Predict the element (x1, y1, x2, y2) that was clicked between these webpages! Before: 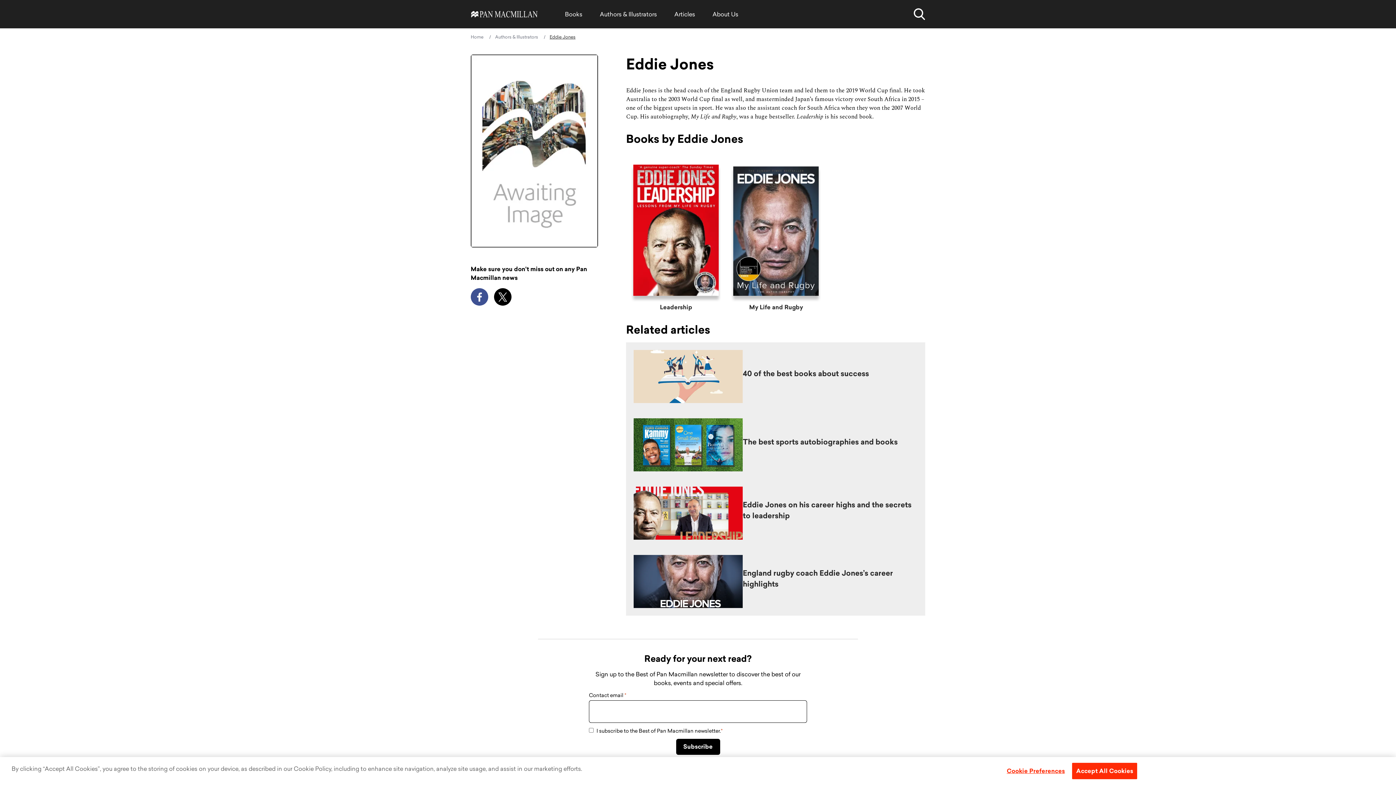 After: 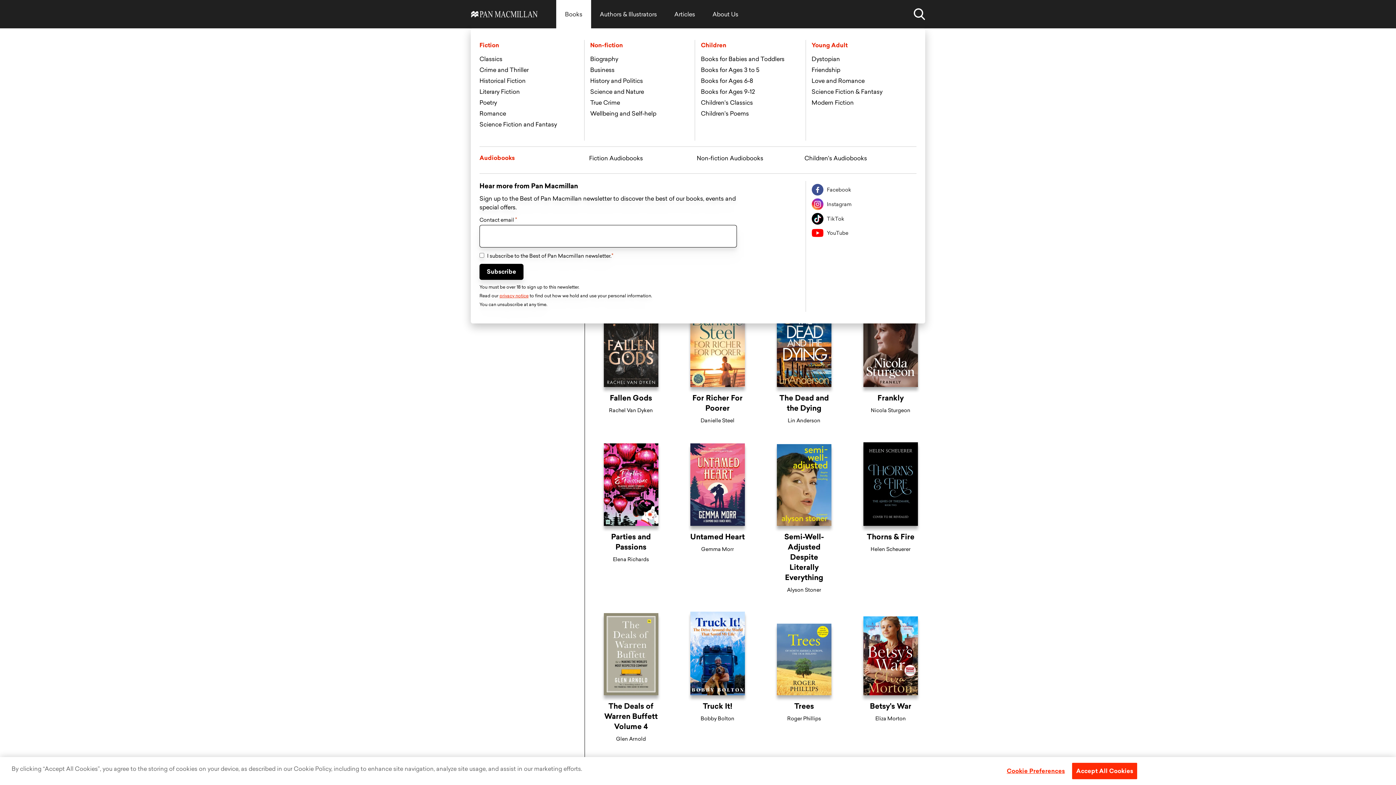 Action: bbox: (565, 8, 582, 19) label: Books